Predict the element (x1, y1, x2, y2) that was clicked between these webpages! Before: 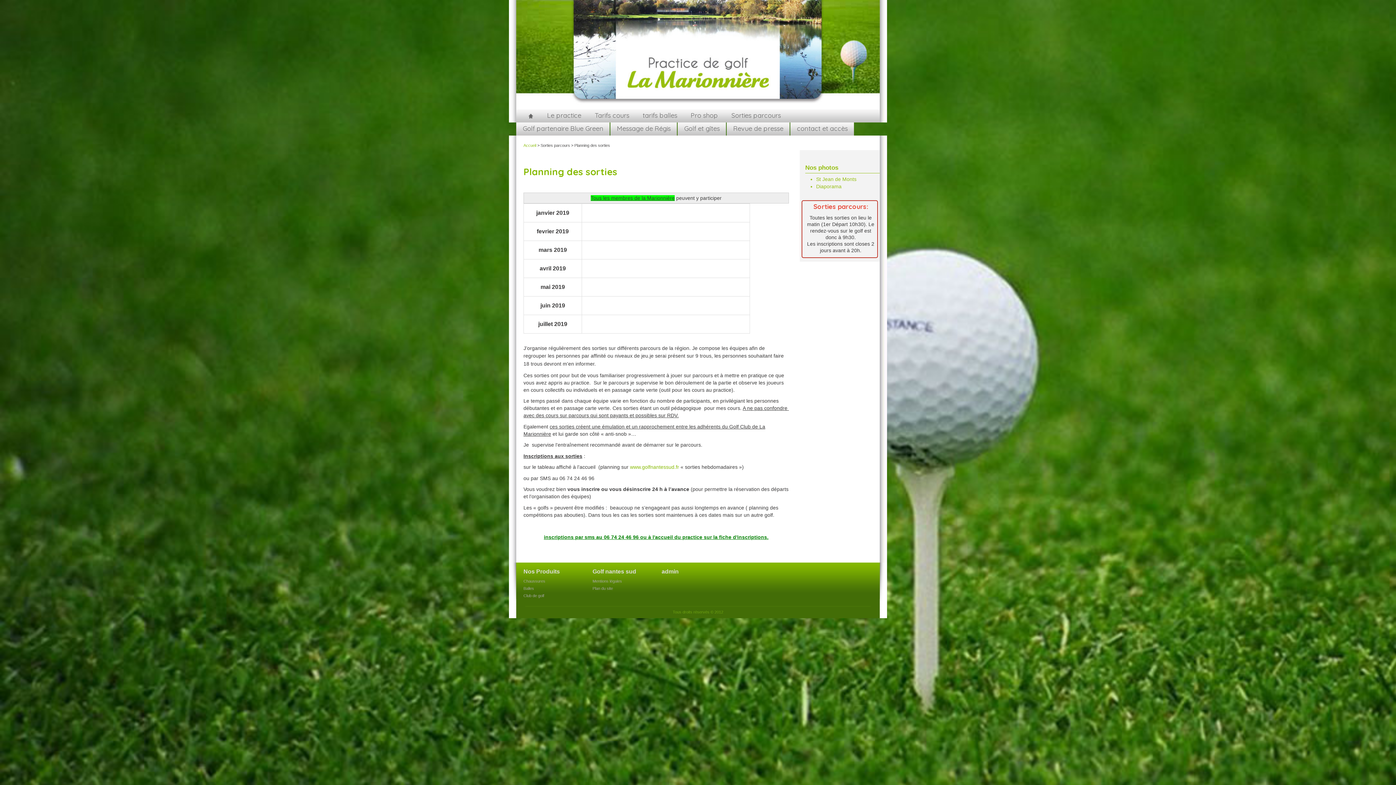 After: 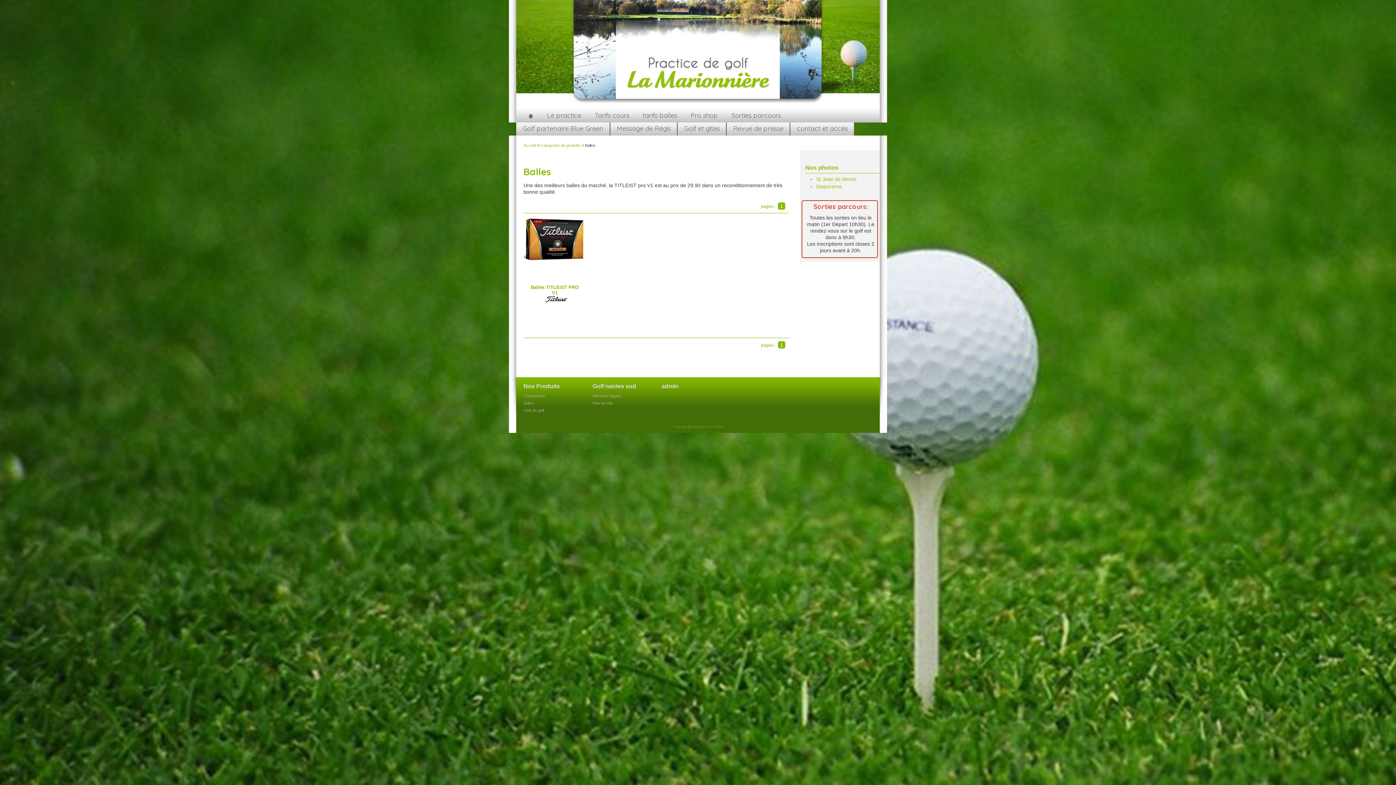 Action: label: Balles bbox: (523, 586, 534, 590)